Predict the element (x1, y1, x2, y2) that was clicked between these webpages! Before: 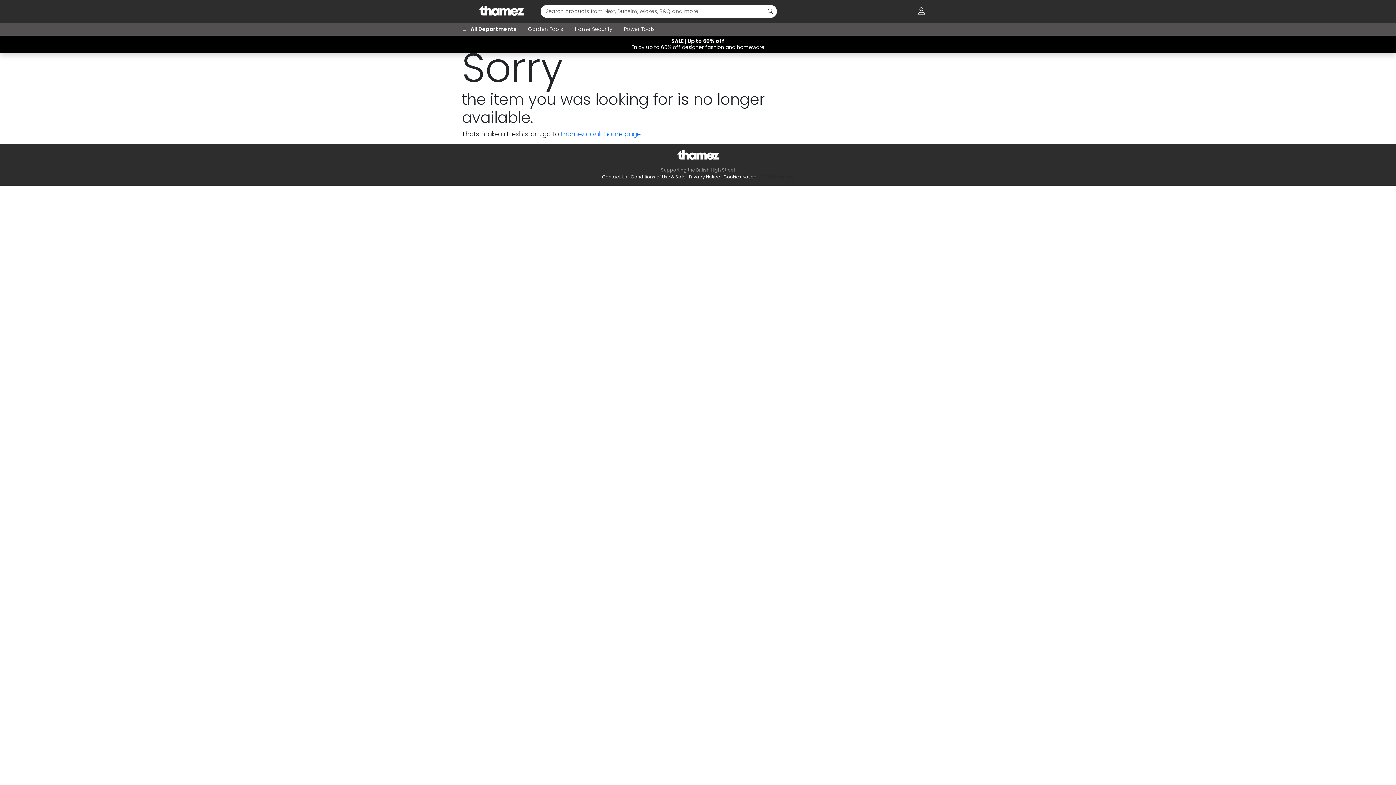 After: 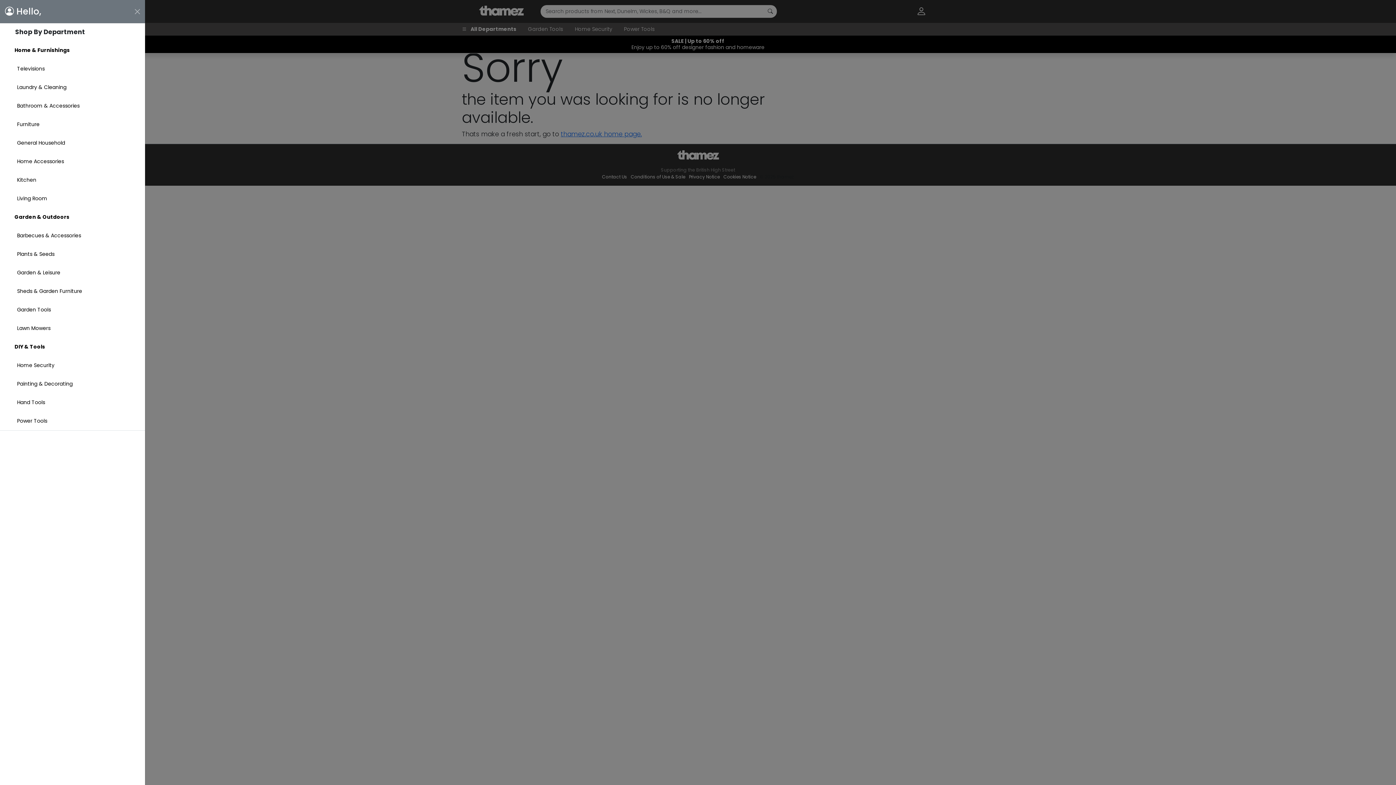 Action: label:  All Departments bbox: (462, 25, 516, 33)